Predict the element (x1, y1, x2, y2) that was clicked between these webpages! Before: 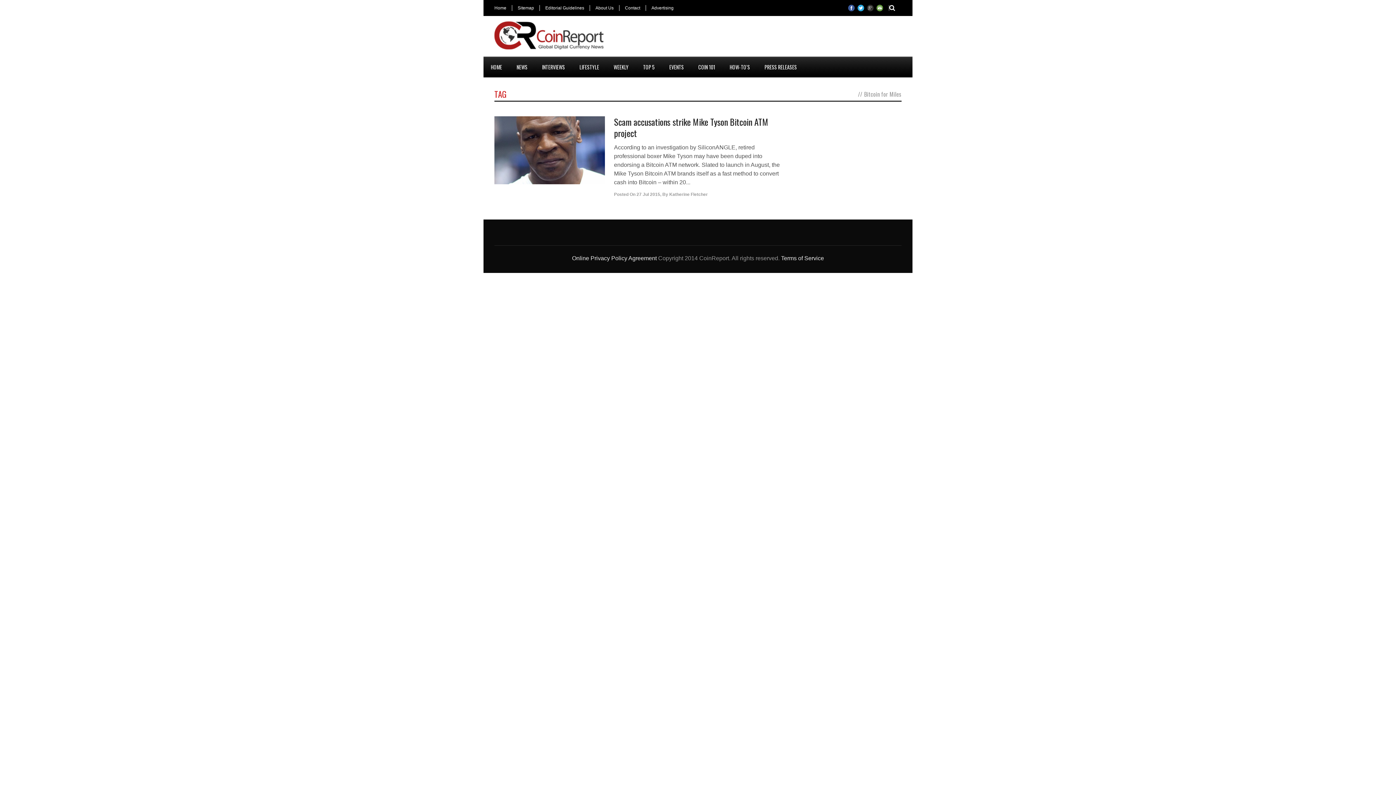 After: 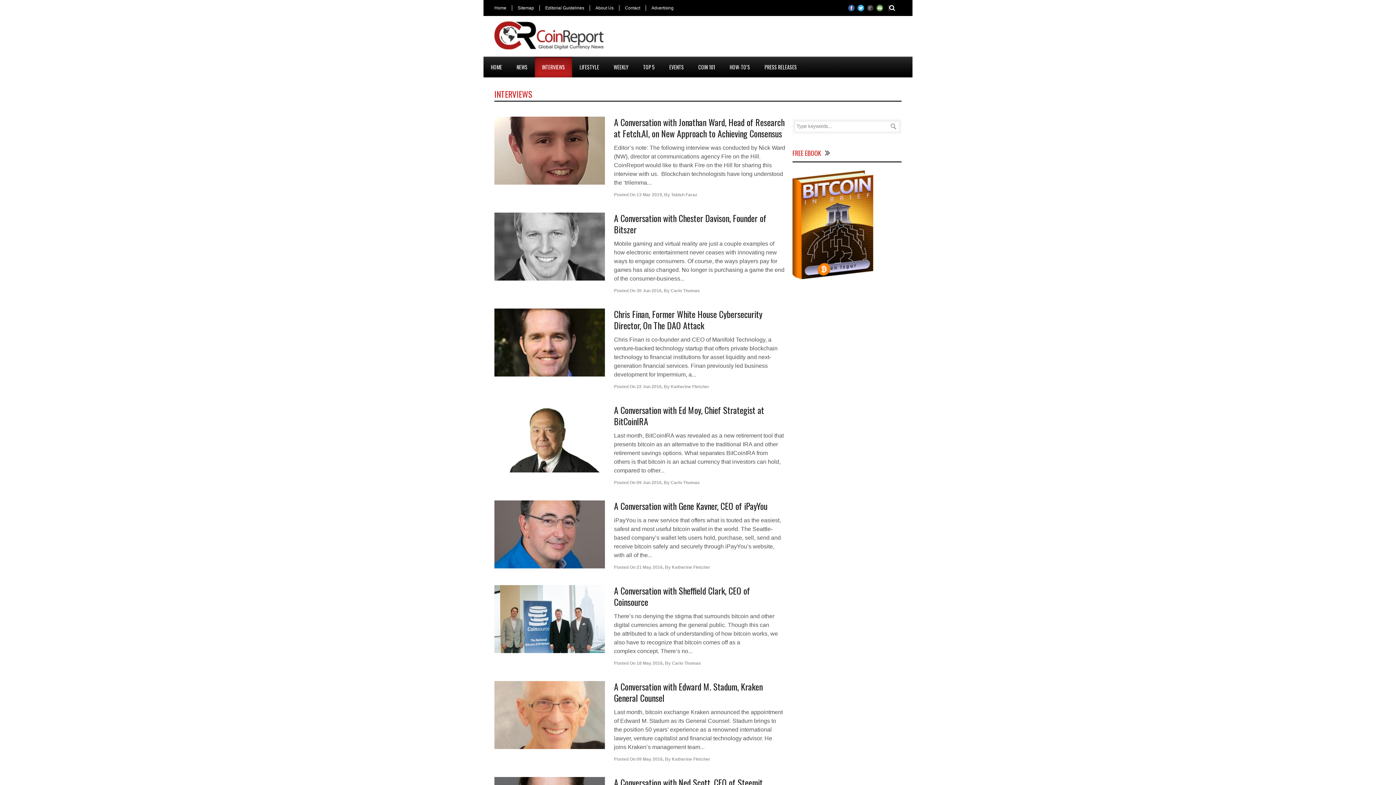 Action: bbox: (534, 57, 572, 77) label: INTERVIEWS